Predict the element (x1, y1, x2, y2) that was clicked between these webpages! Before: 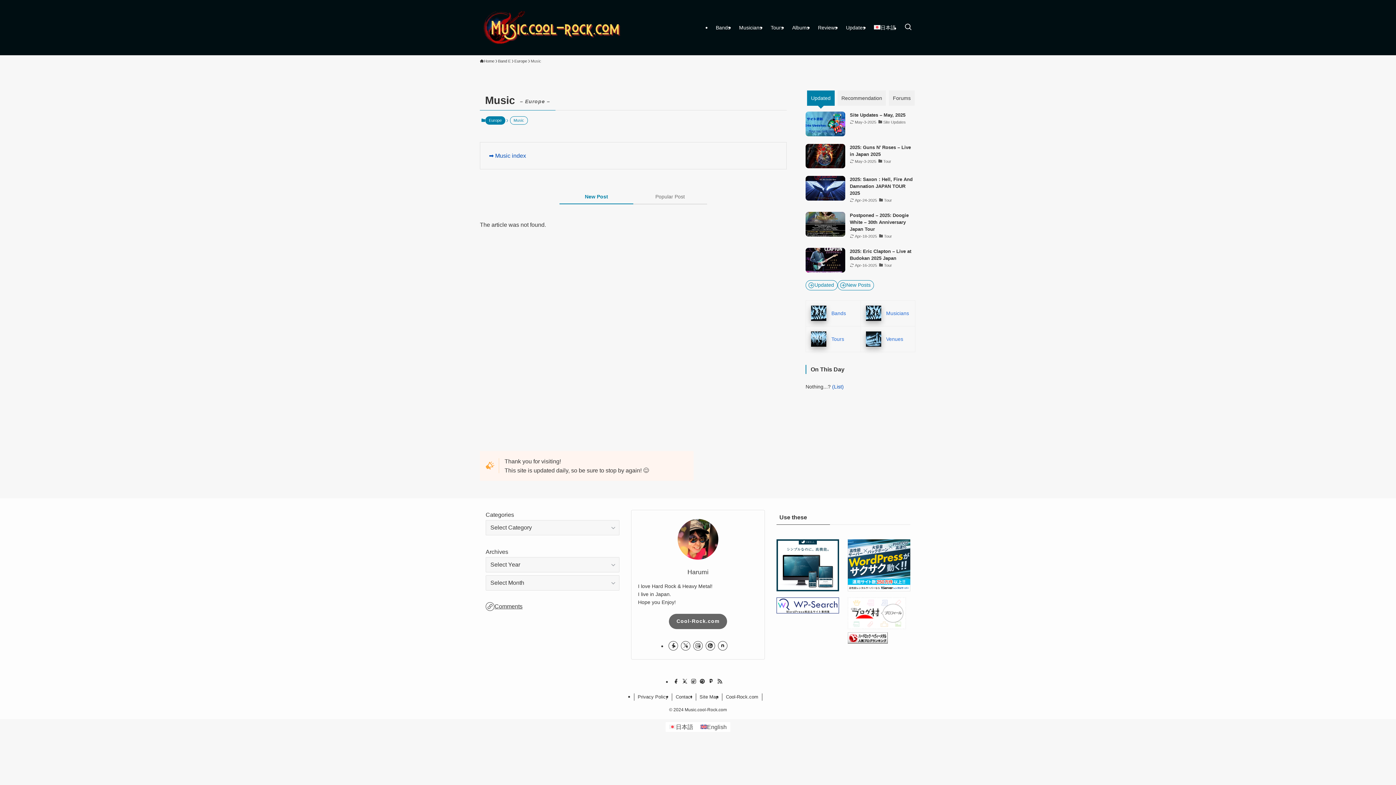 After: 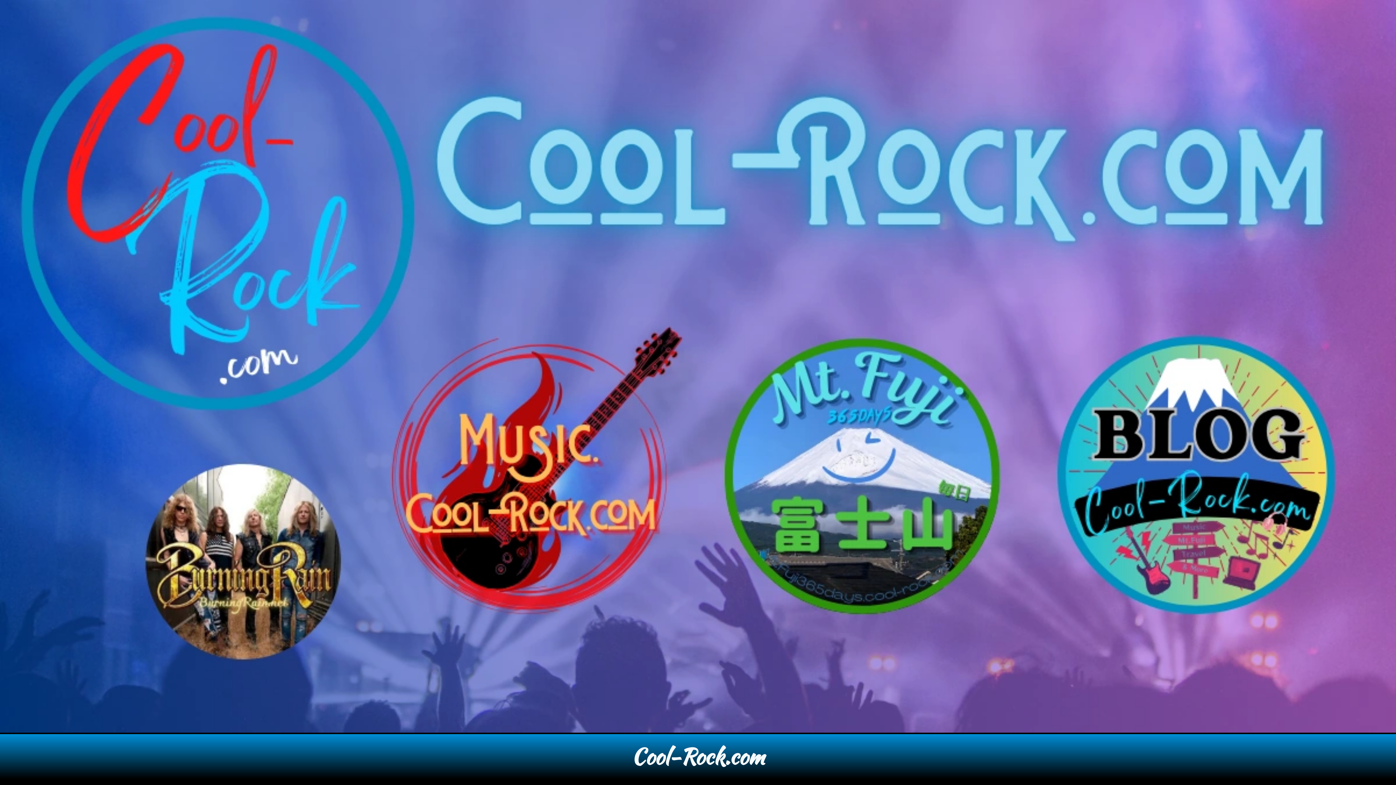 Action: bbox: (722, 693, 762, 700) label: Cool-Rock.com